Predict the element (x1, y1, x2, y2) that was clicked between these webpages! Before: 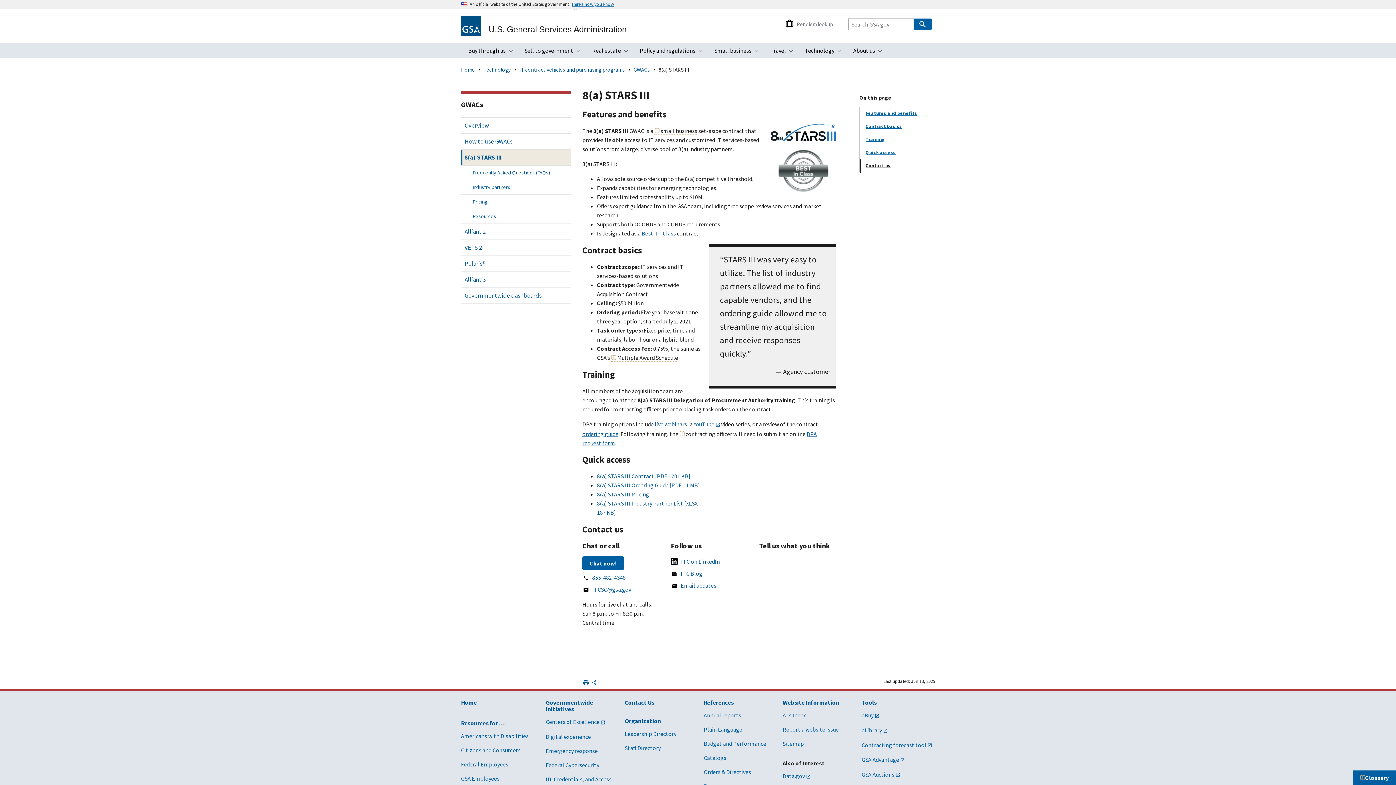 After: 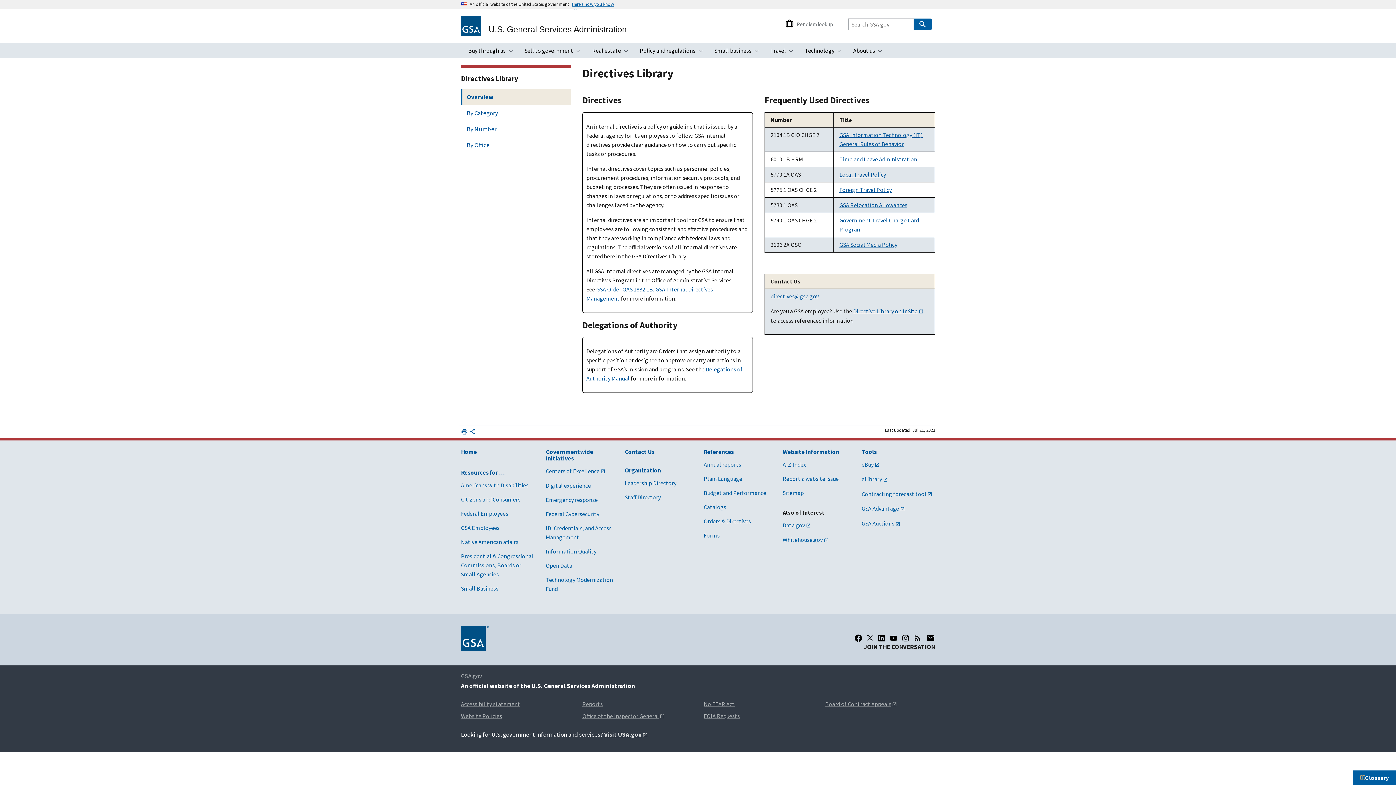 Action: bbox: (703, 768, 751, 776) label: Orders & Directives